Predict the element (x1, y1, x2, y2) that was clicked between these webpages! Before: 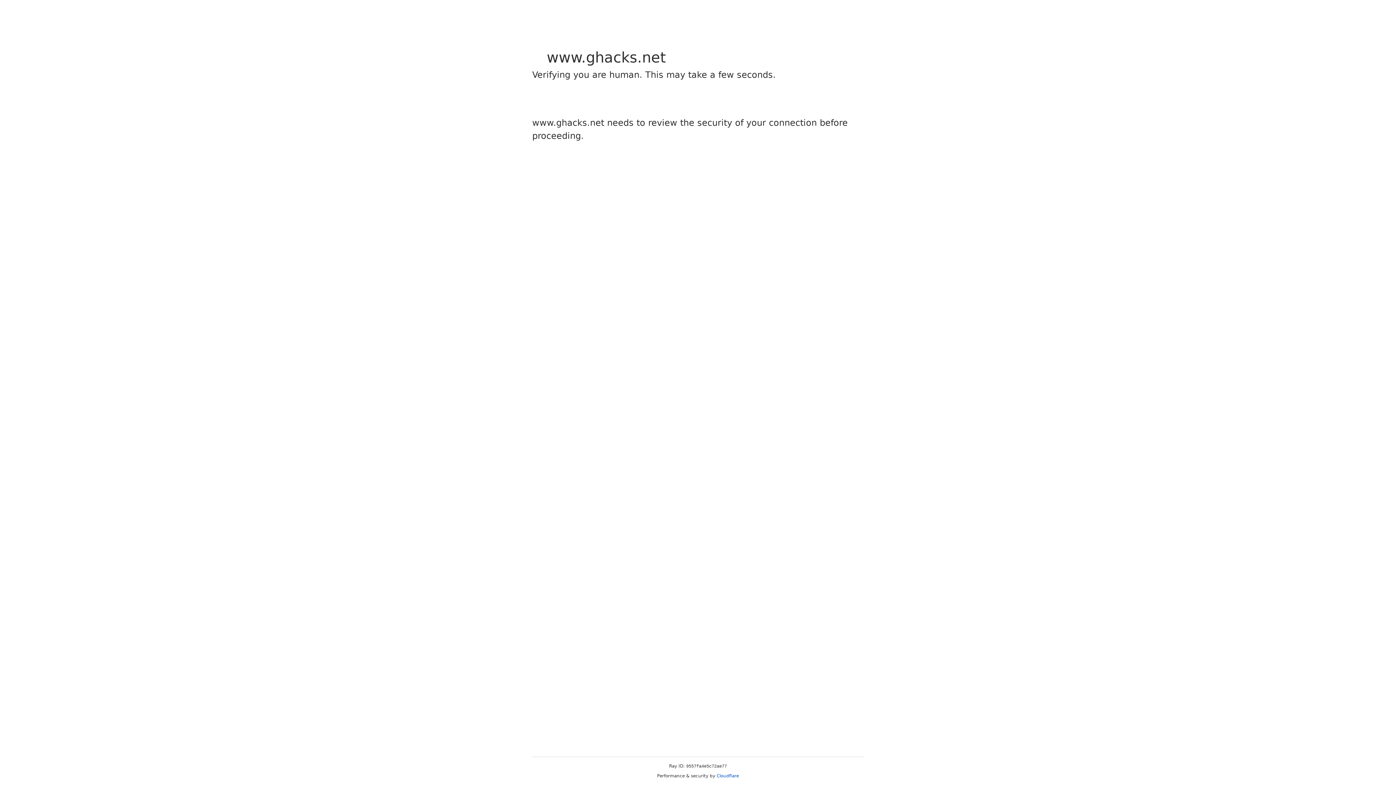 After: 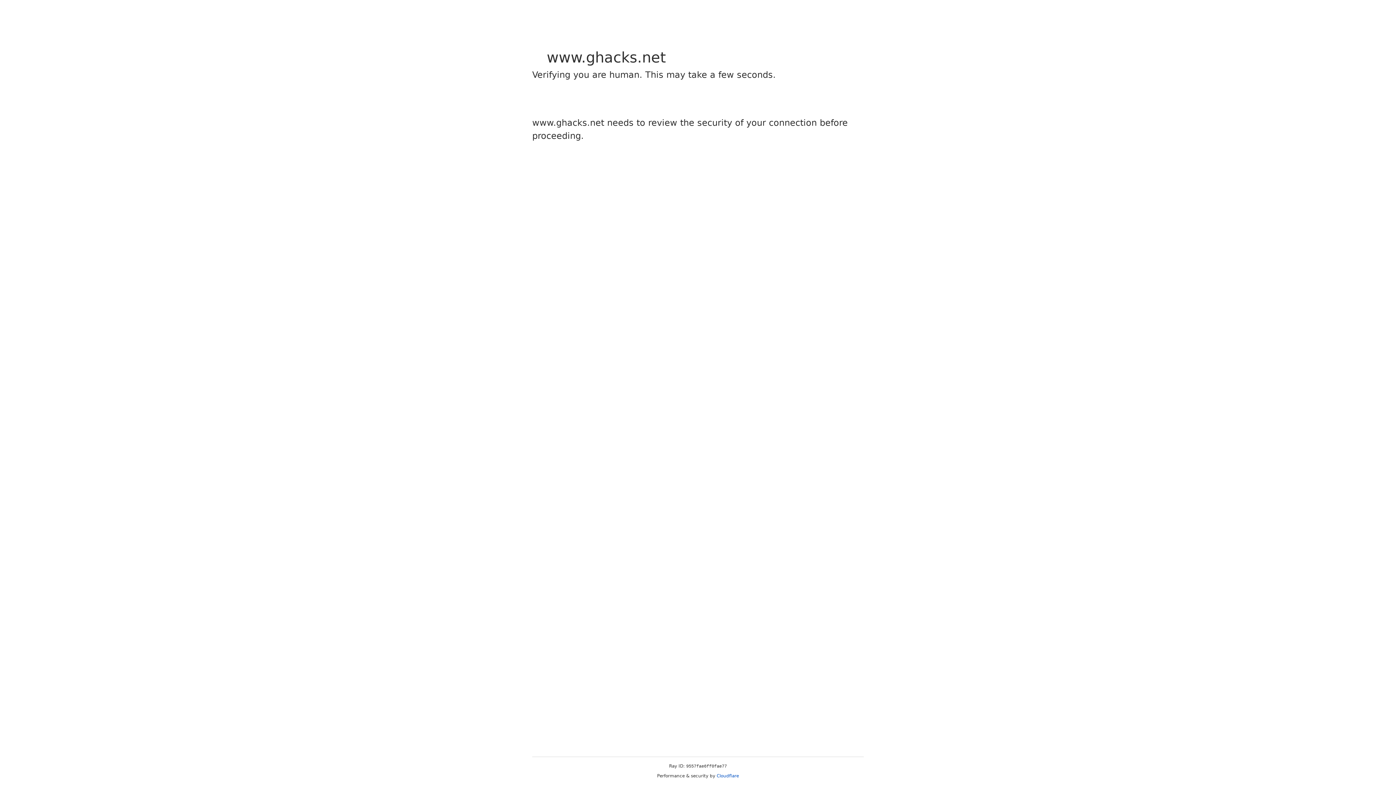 Action: label: Cloudflare bbox: (716, 773, 739, 778)